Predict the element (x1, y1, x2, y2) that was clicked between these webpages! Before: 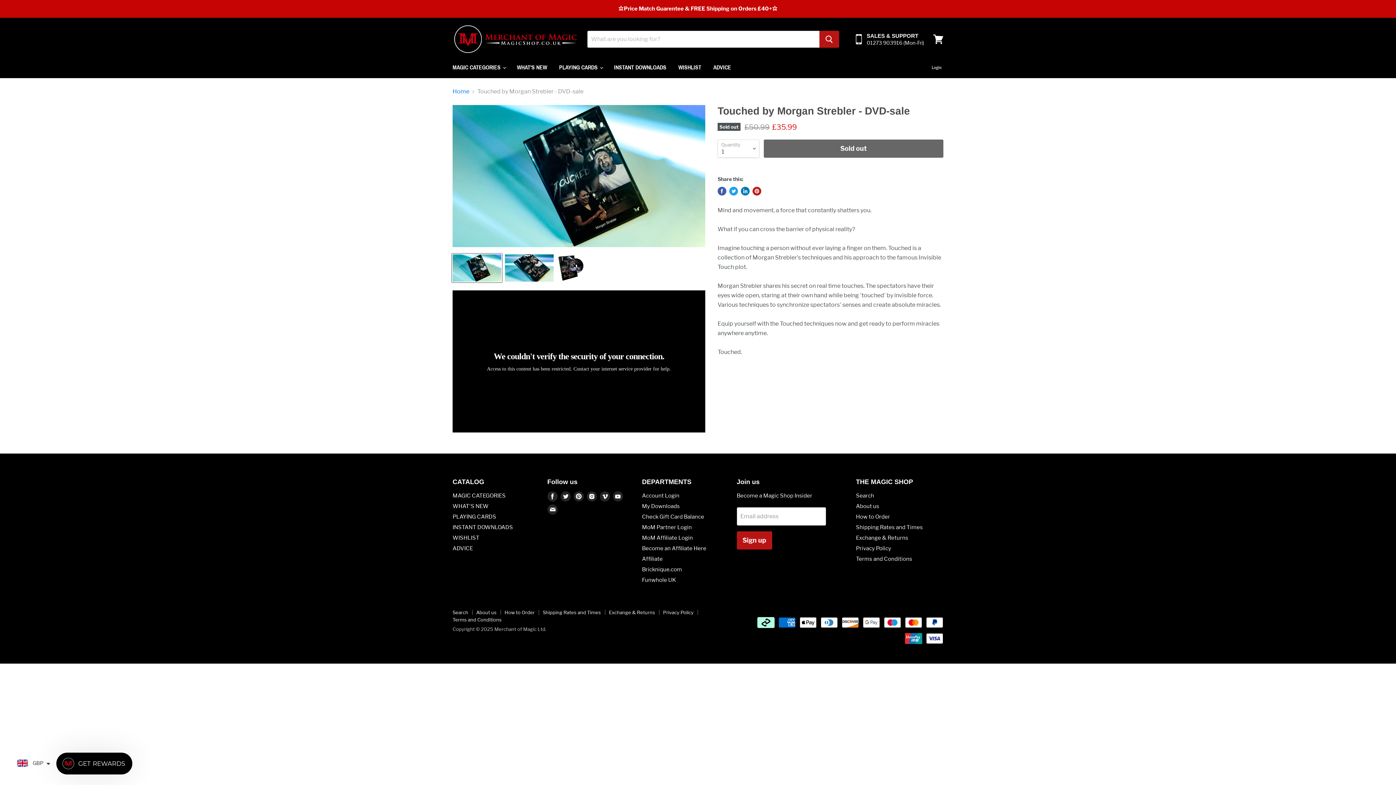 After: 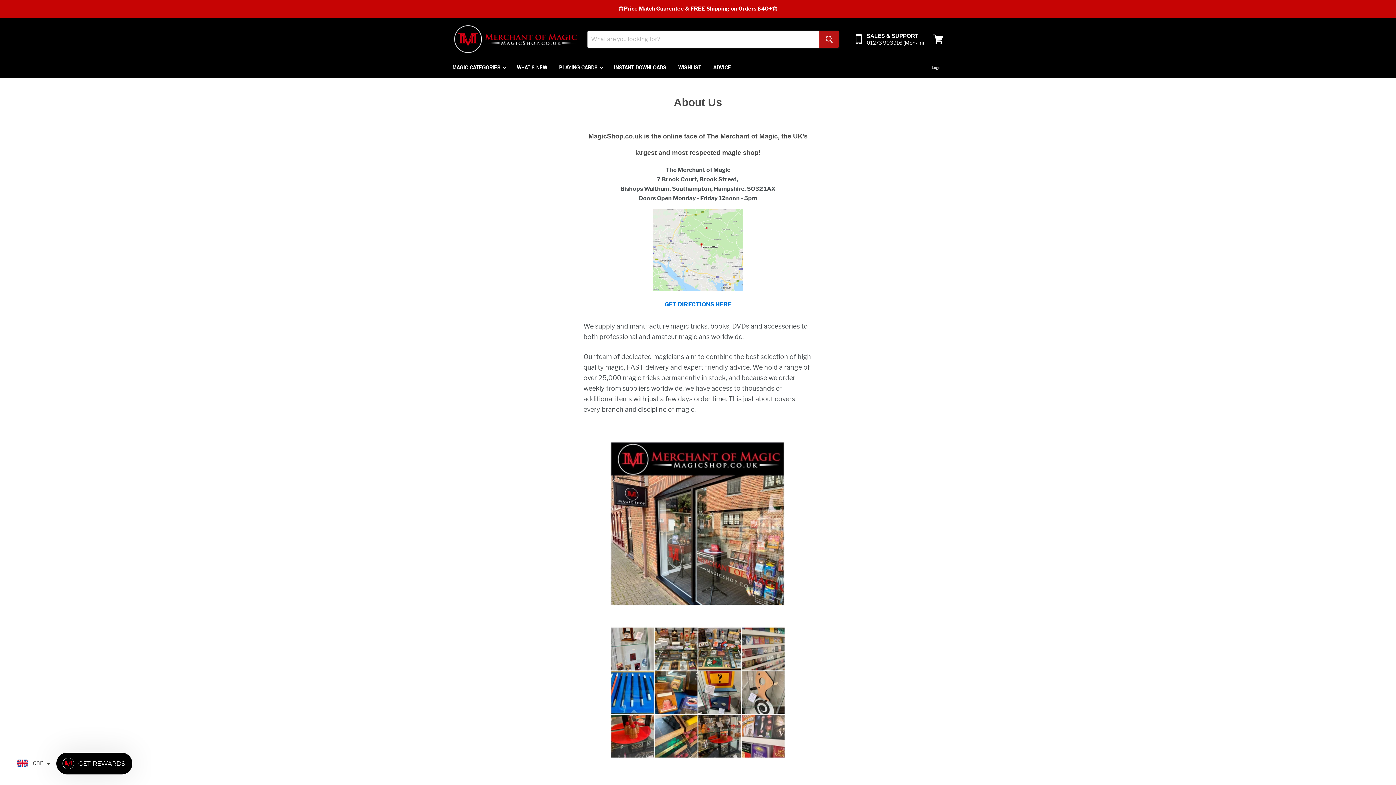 Action: bbox: (476, 609, 496, 615) label: About us